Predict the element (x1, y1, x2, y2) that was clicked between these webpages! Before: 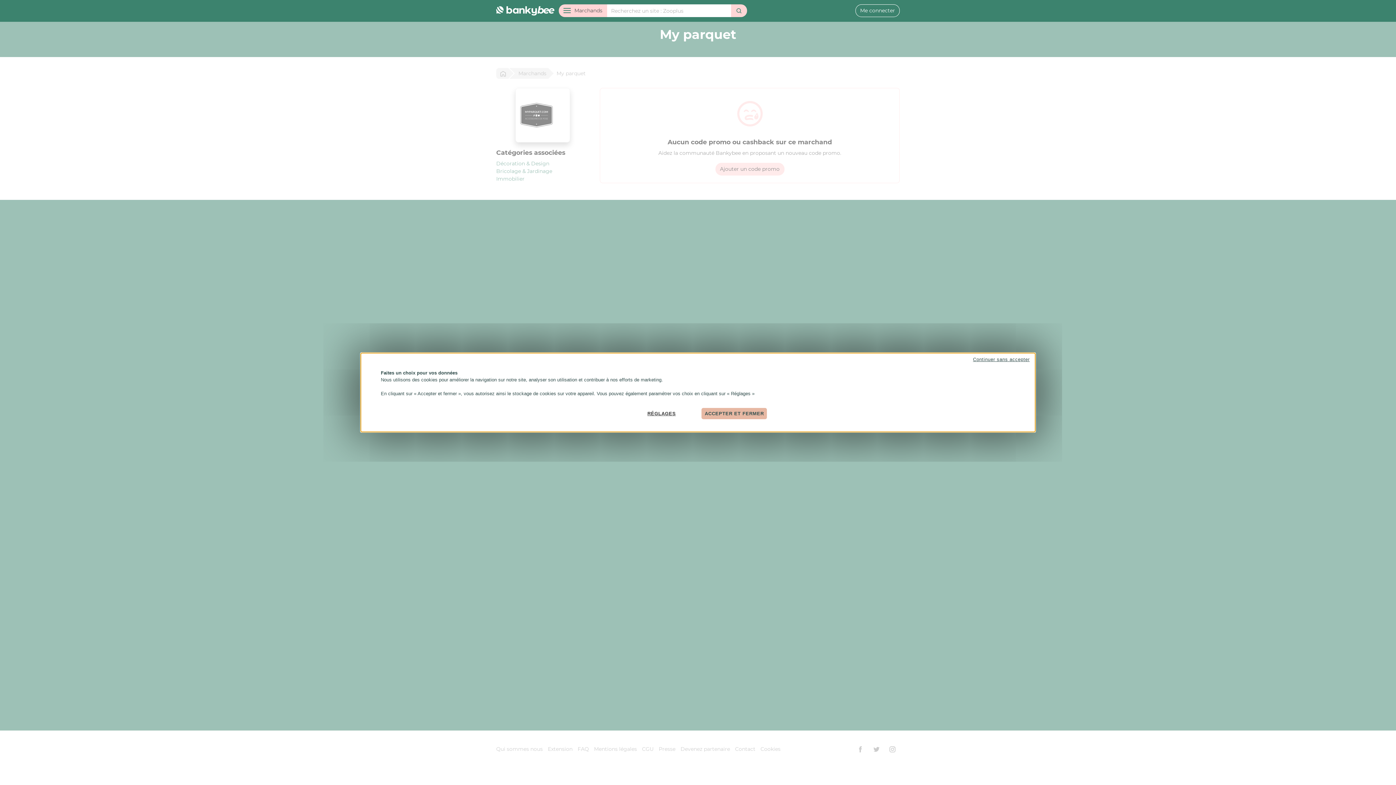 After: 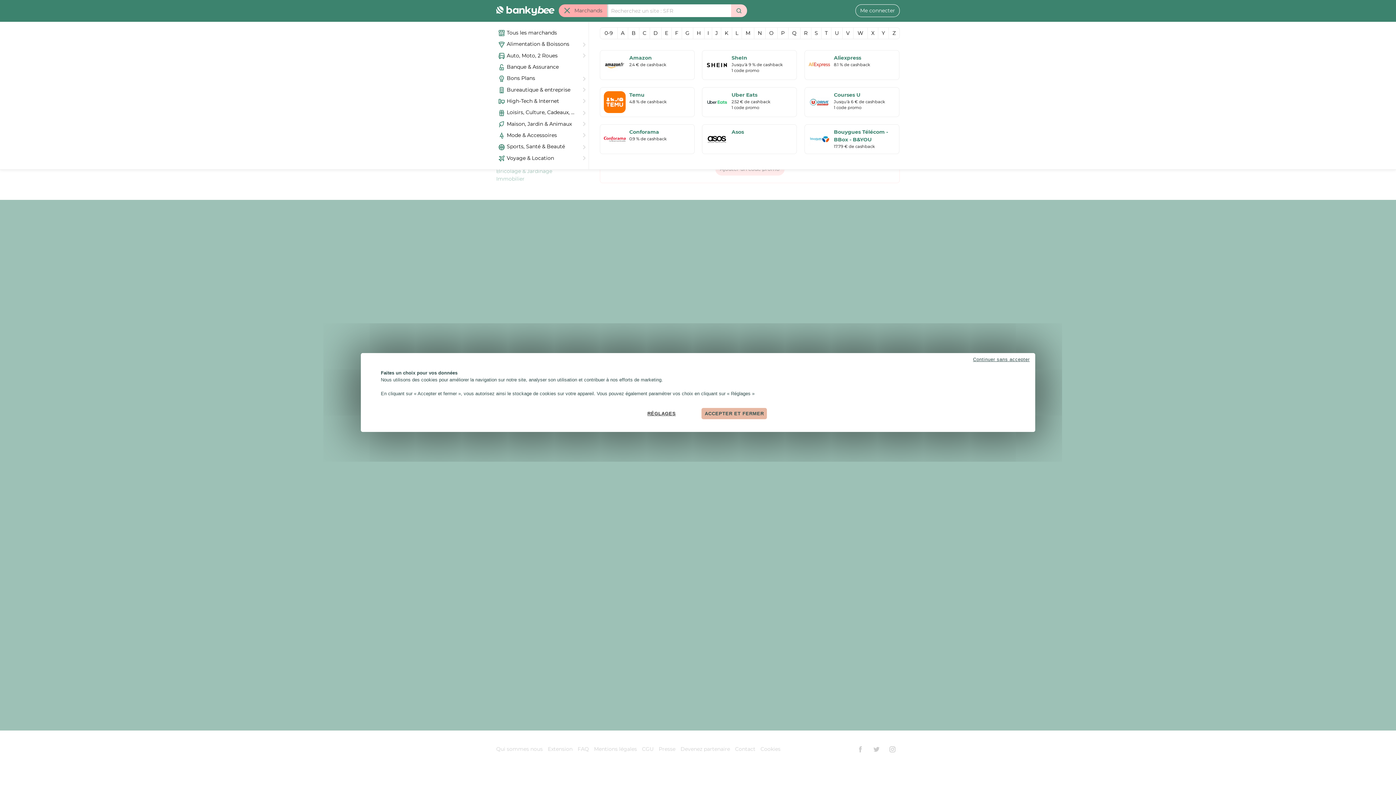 Action: bbox: (558, 4, 607, 17) label: Marchands